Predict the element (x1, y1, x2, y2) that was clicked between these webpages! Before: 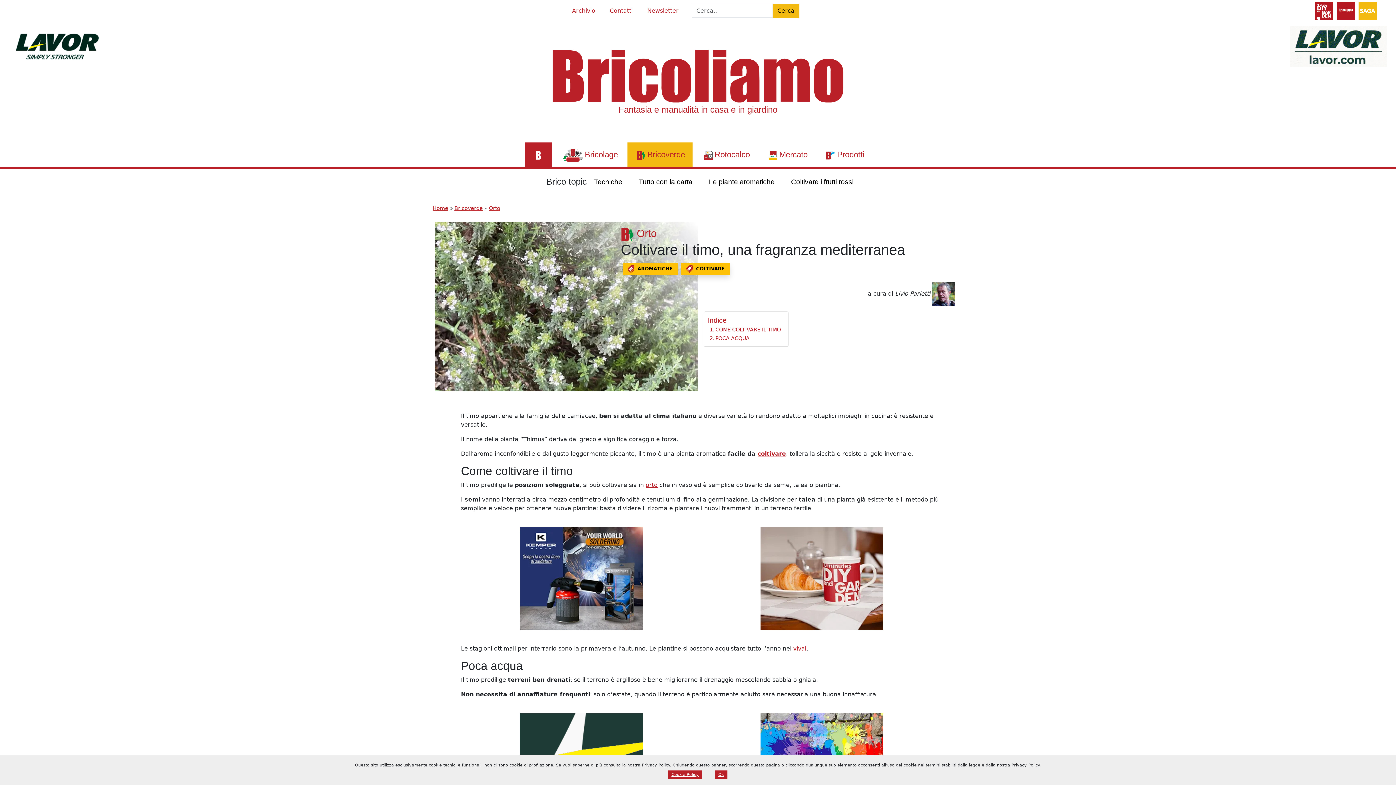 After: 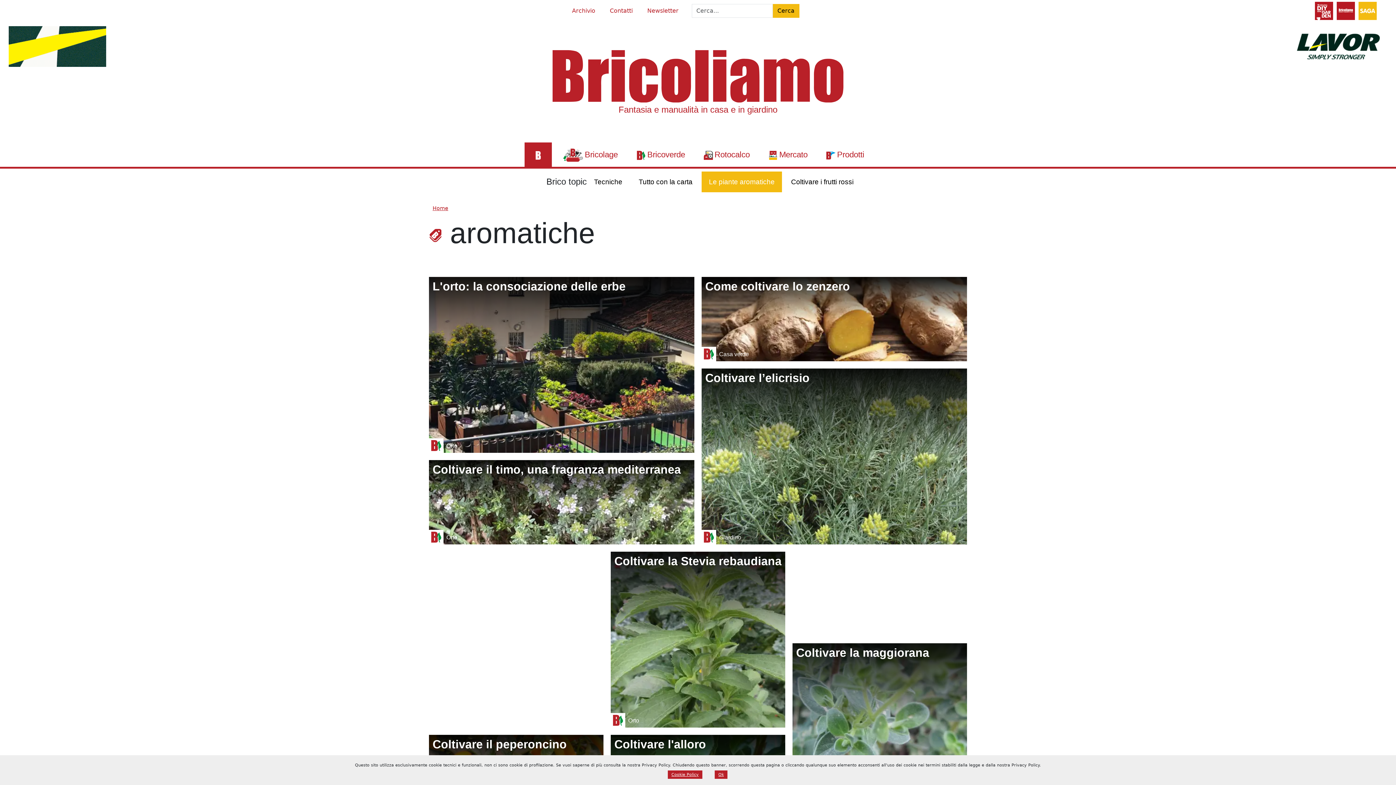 Action: bbox: (622, 263, 677, 274) label: AROMATICHE